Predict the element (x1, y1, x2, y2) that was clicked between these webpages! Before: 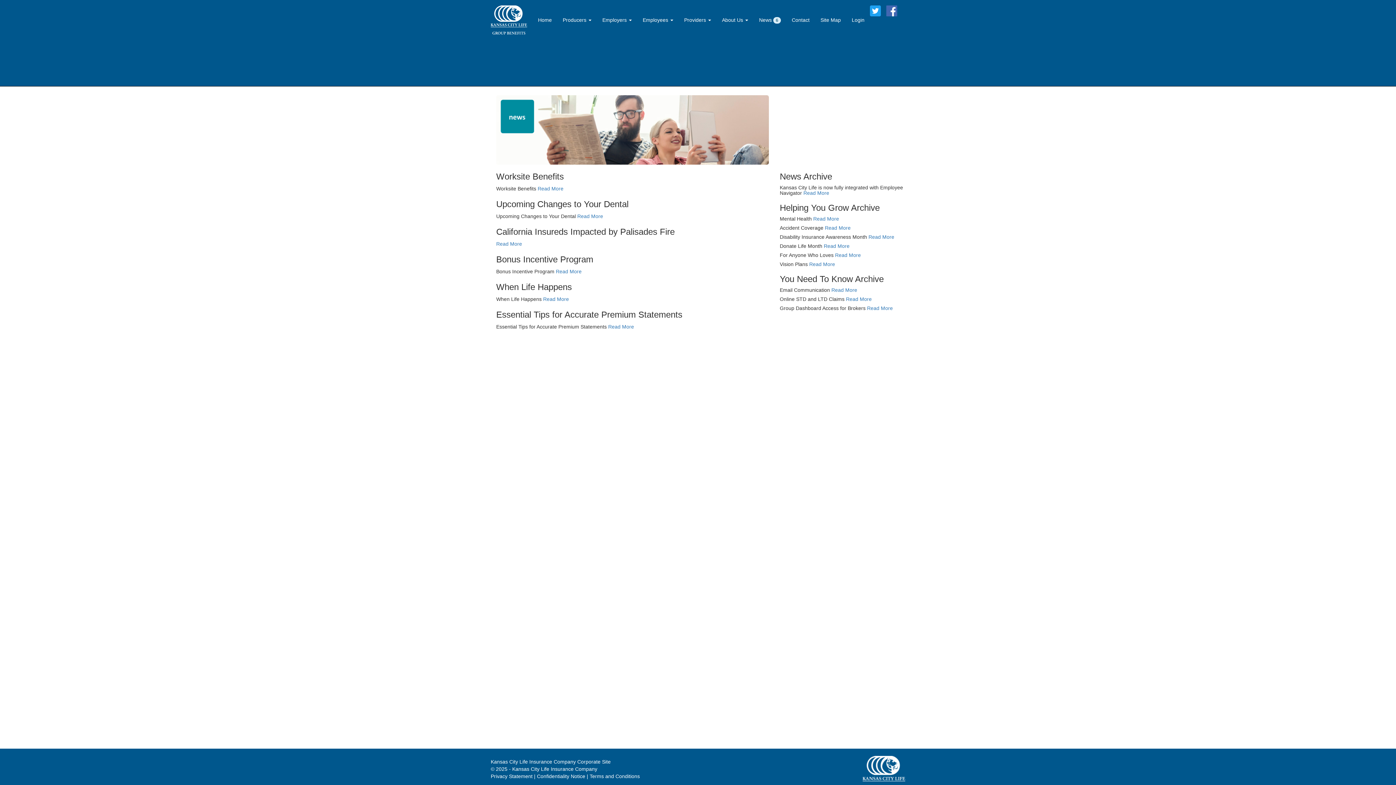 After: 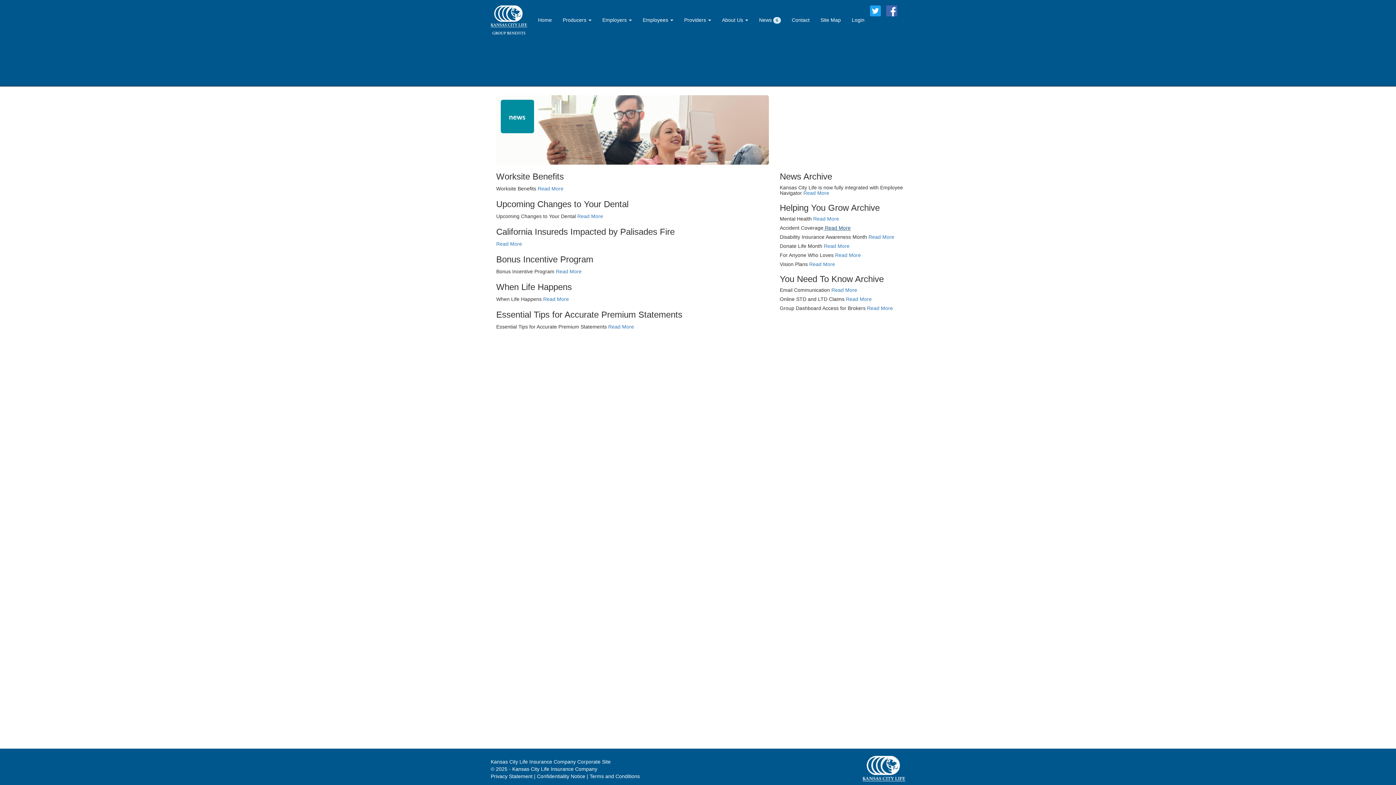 Action: bbox: (823, 224, 850, 230) label:  Read More